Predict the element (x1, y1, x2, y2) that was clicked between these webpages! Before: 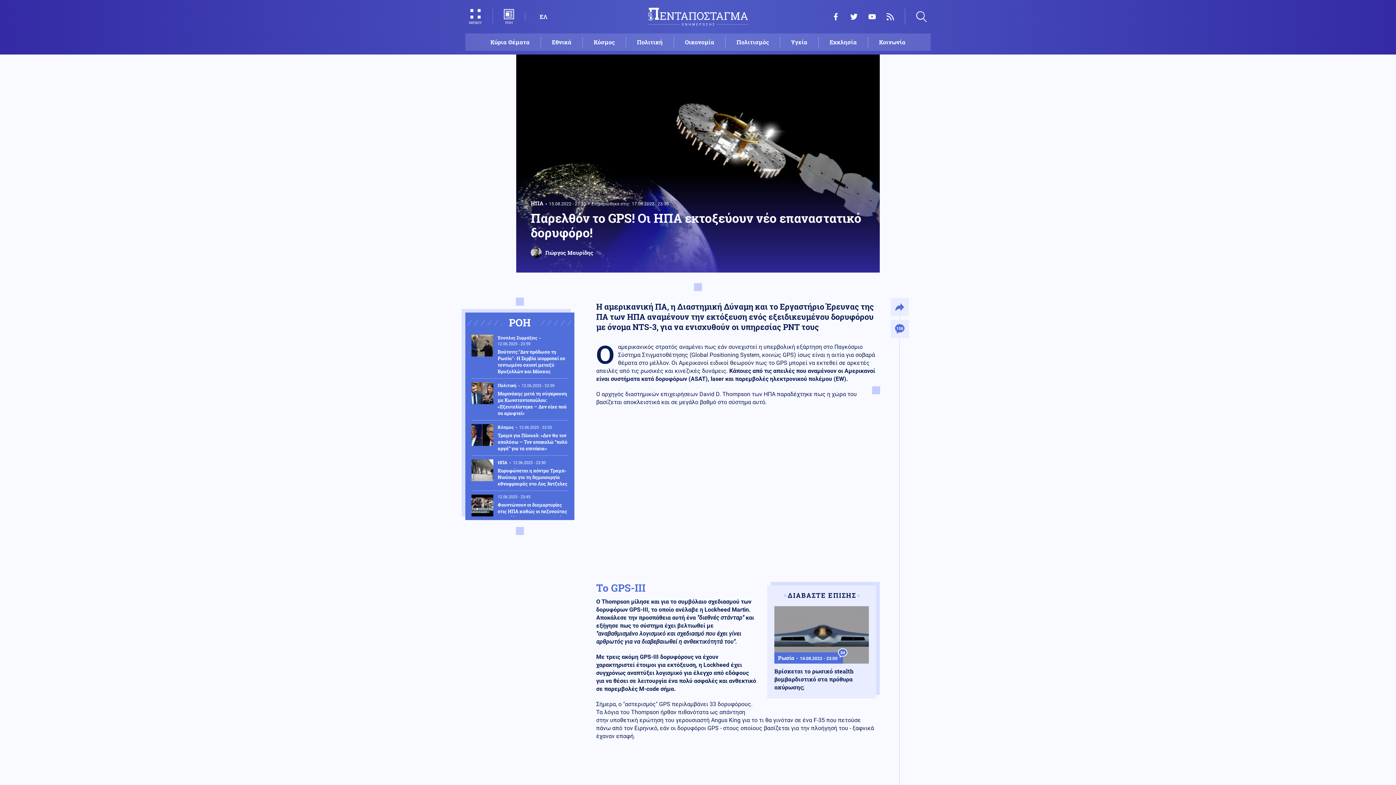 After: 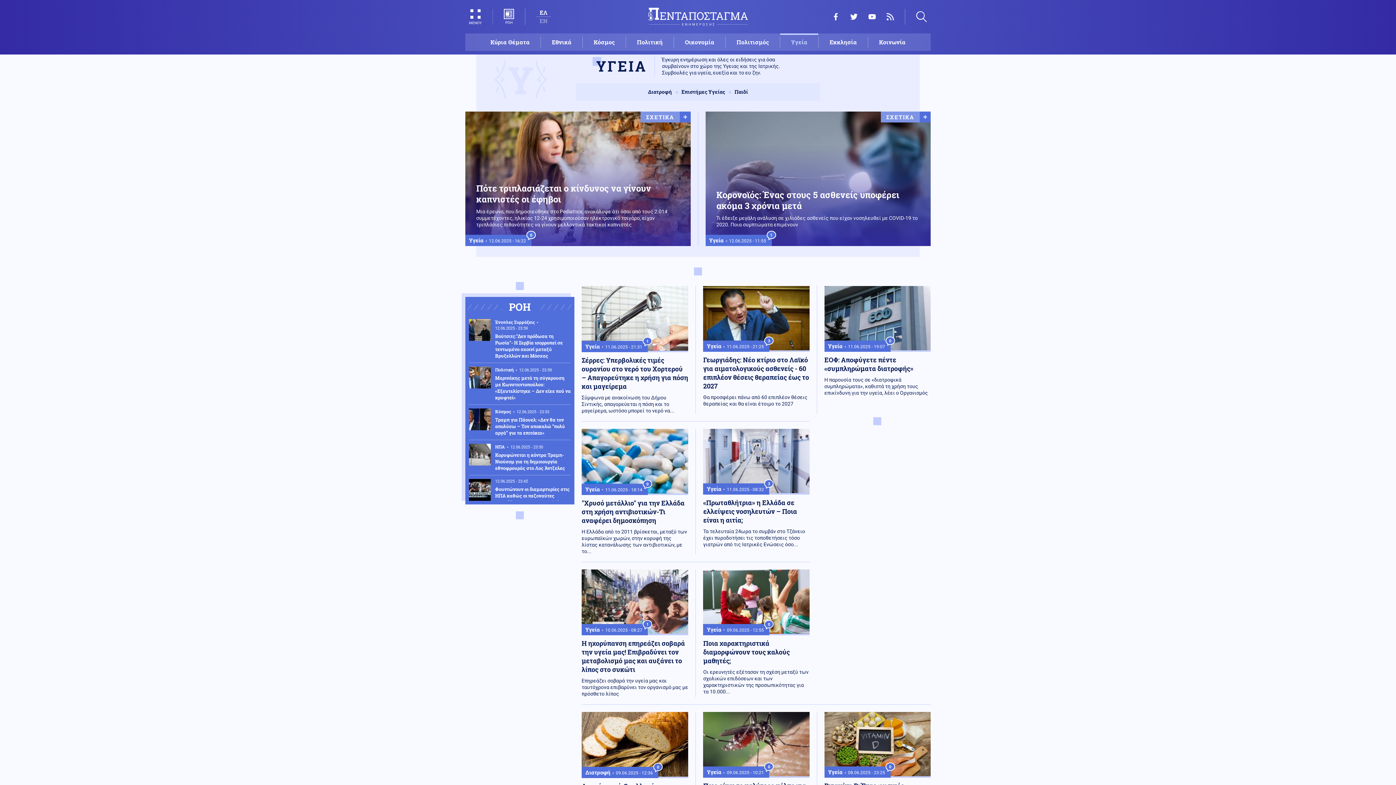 Action: bbox: (780, 36, 818, 47) label: Υγεία